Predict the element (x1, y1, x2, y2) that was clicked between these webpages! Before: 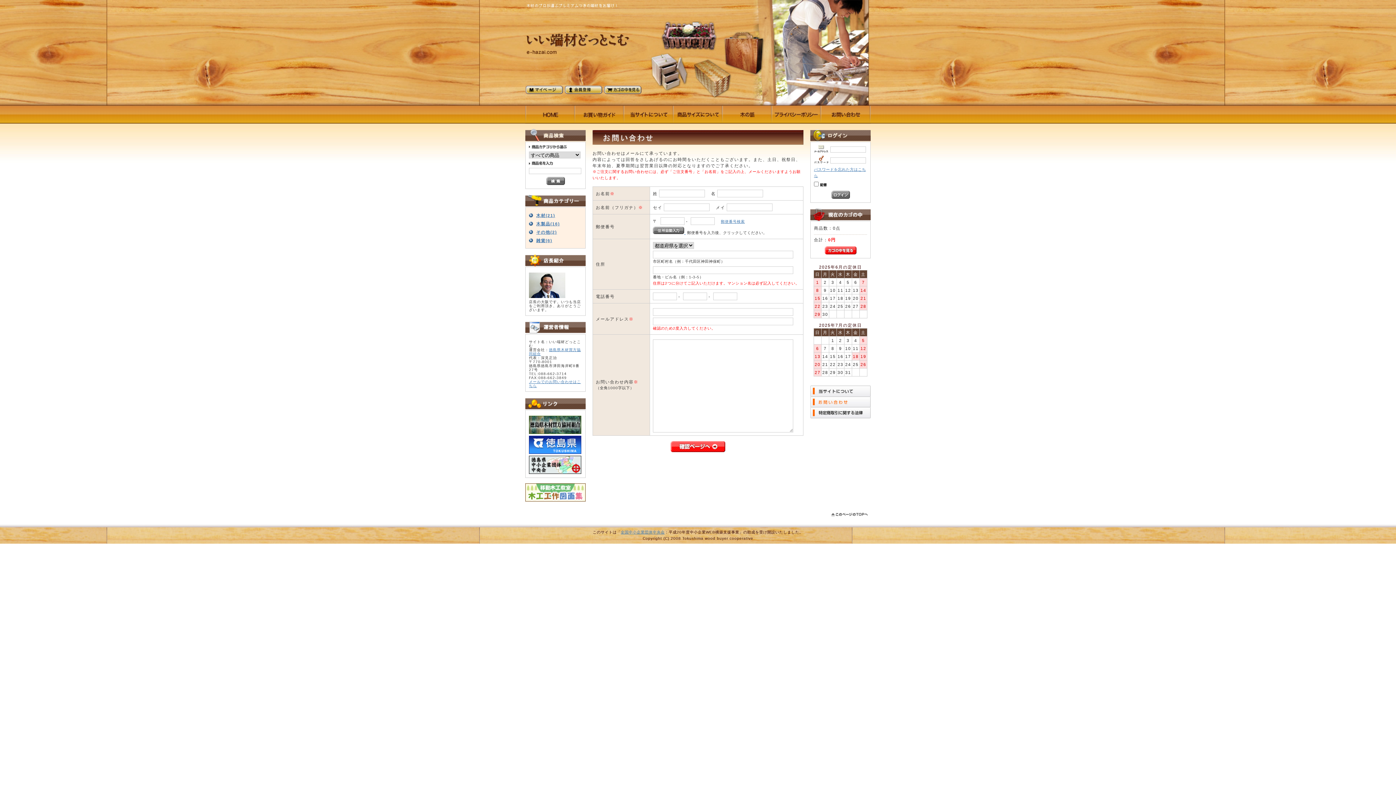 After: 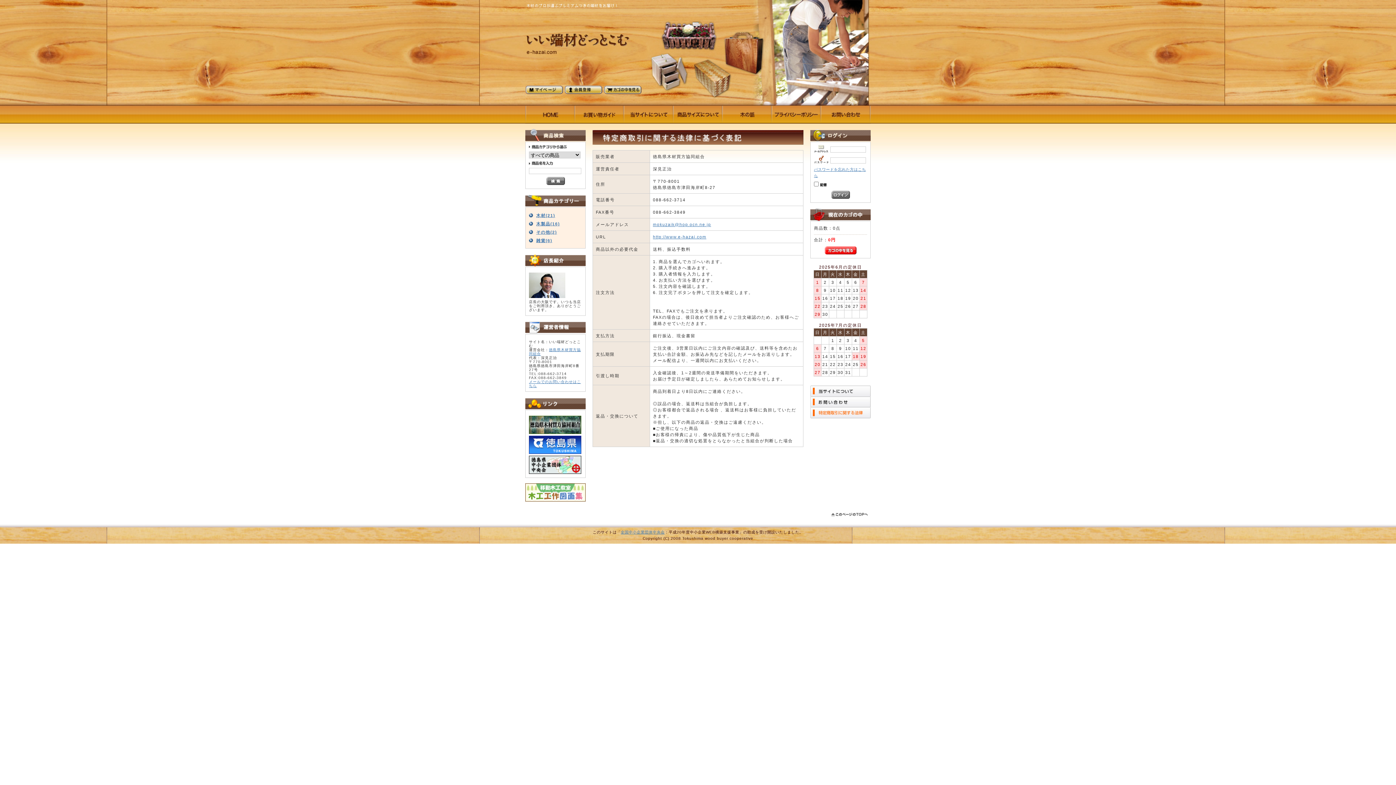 Action: bbox: (810, 414, 870, 419)